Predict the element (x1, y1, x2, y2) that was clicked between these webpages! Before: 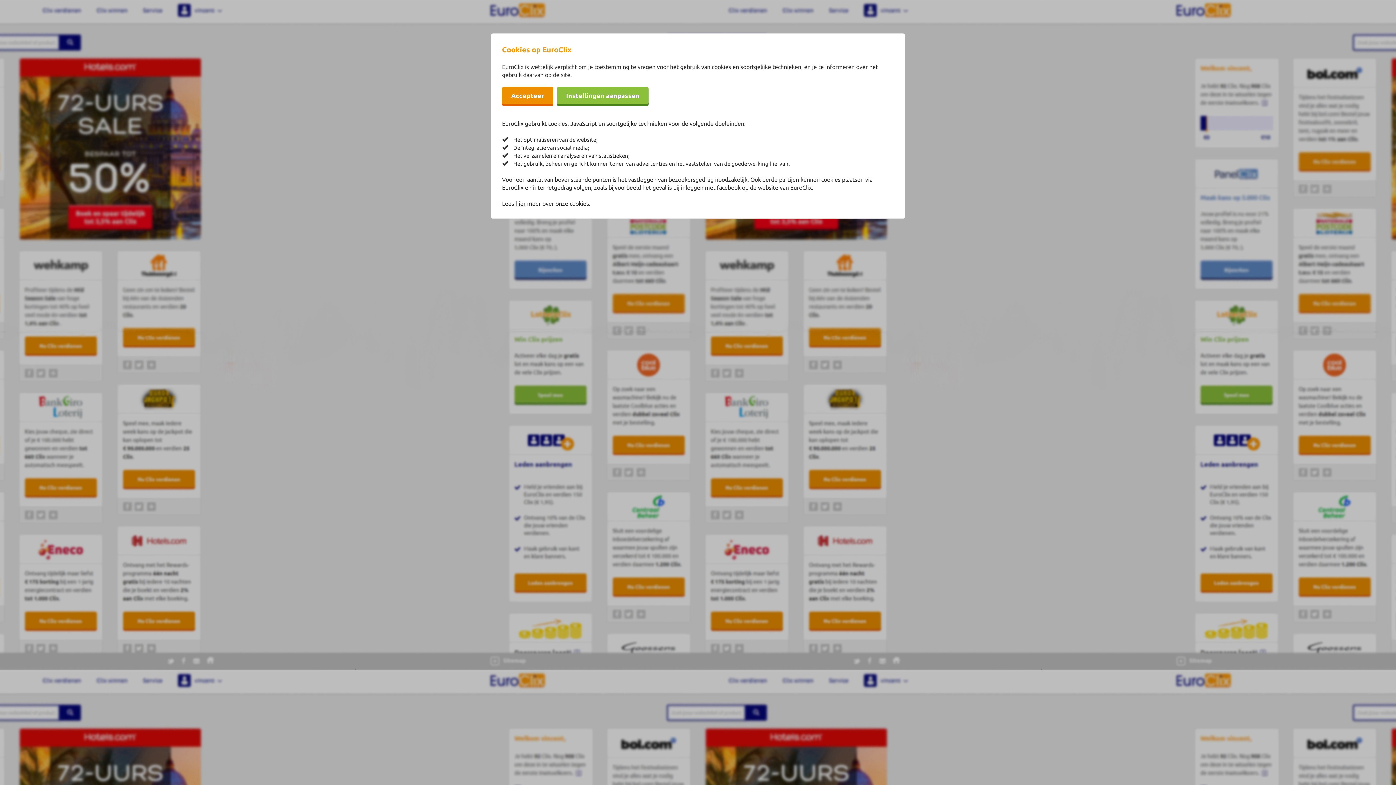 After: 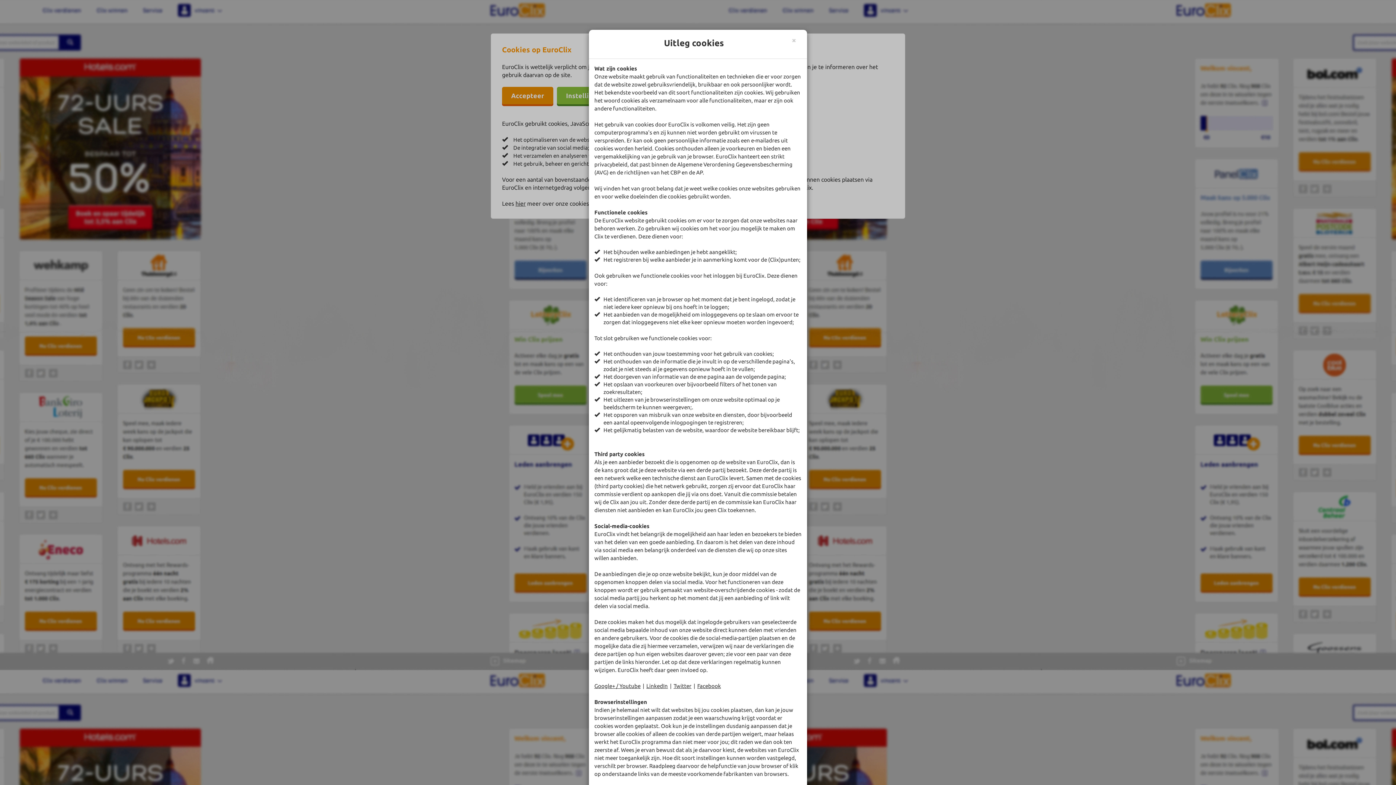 Action: bbox: (515, 200, 525, 206) label: hier